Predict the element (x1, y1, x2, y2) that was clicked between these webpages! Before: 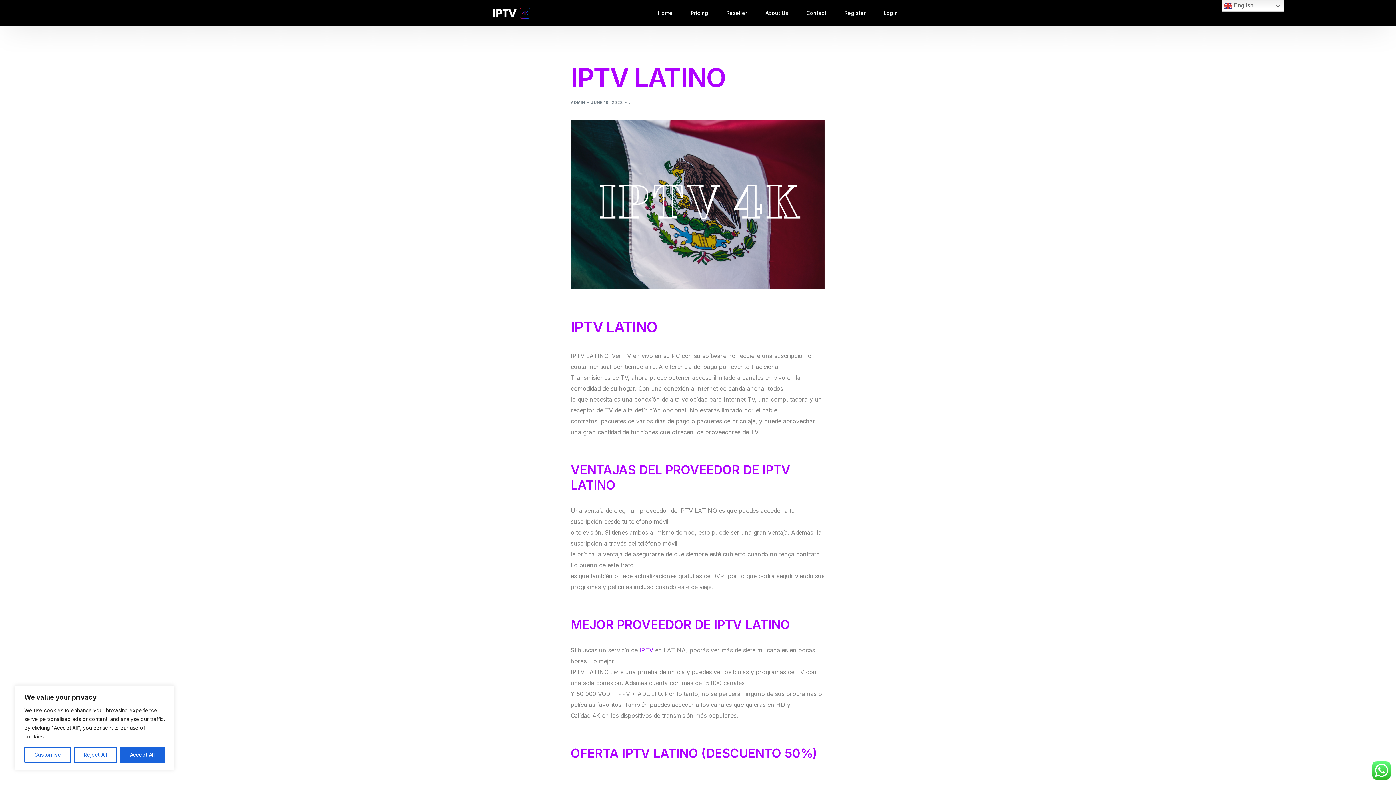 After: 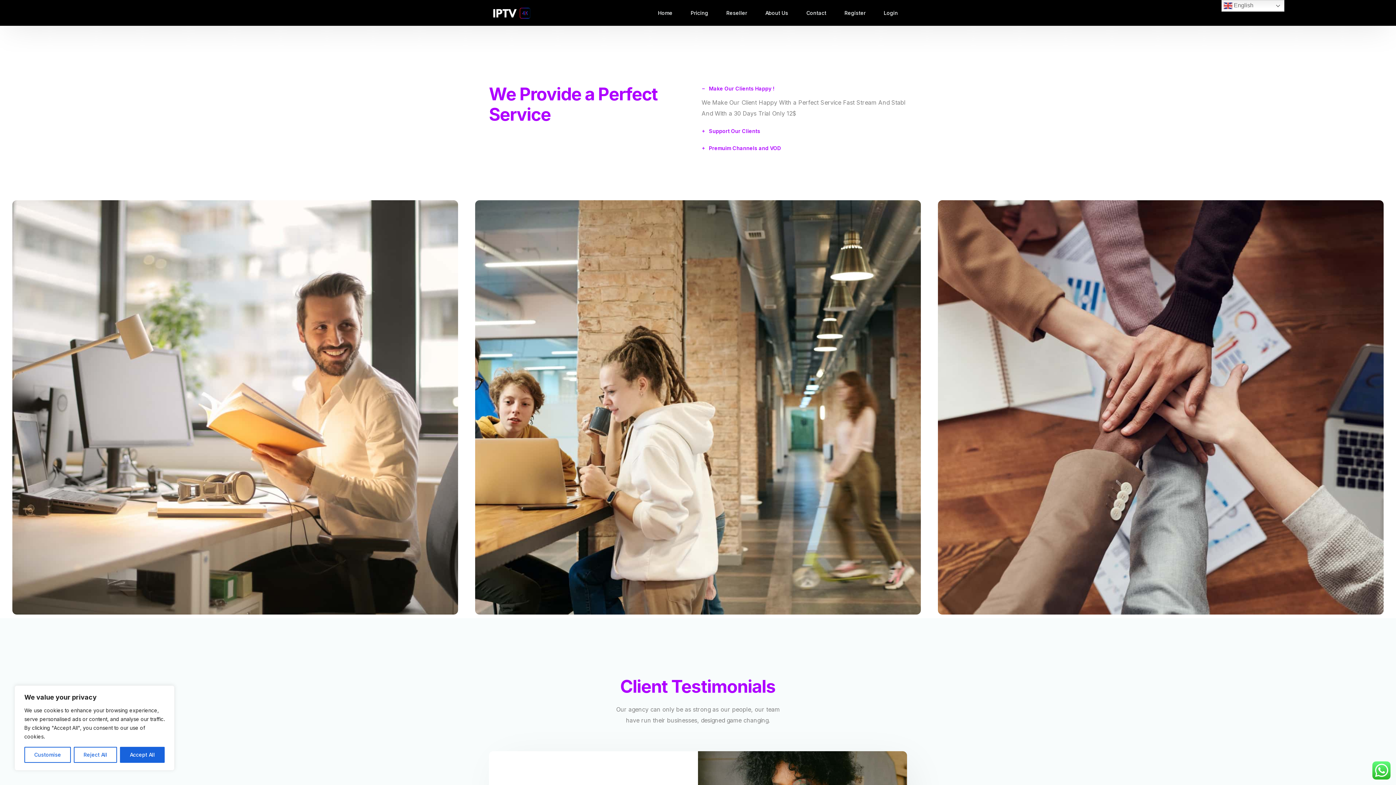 Action: label: About Us bbox: (756, 0, 797, 25)